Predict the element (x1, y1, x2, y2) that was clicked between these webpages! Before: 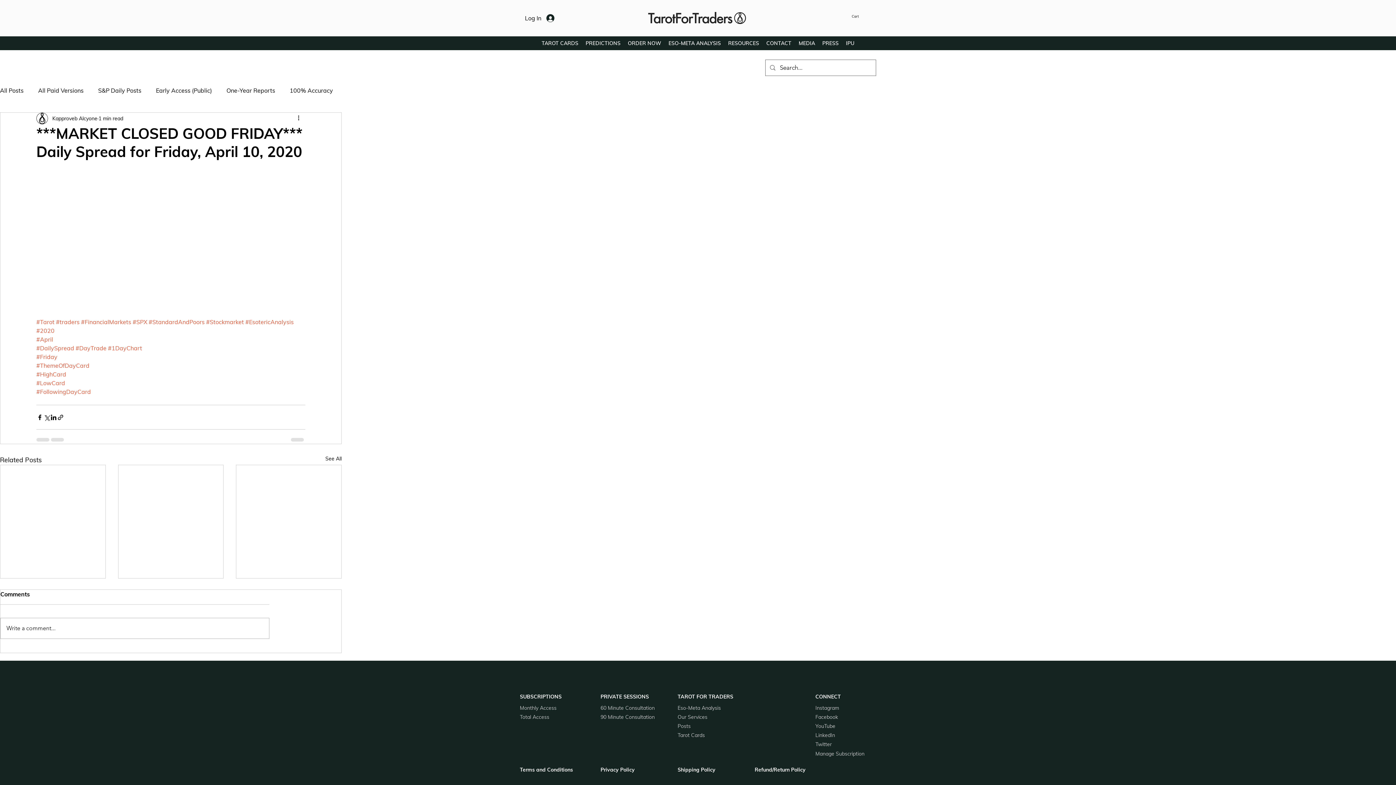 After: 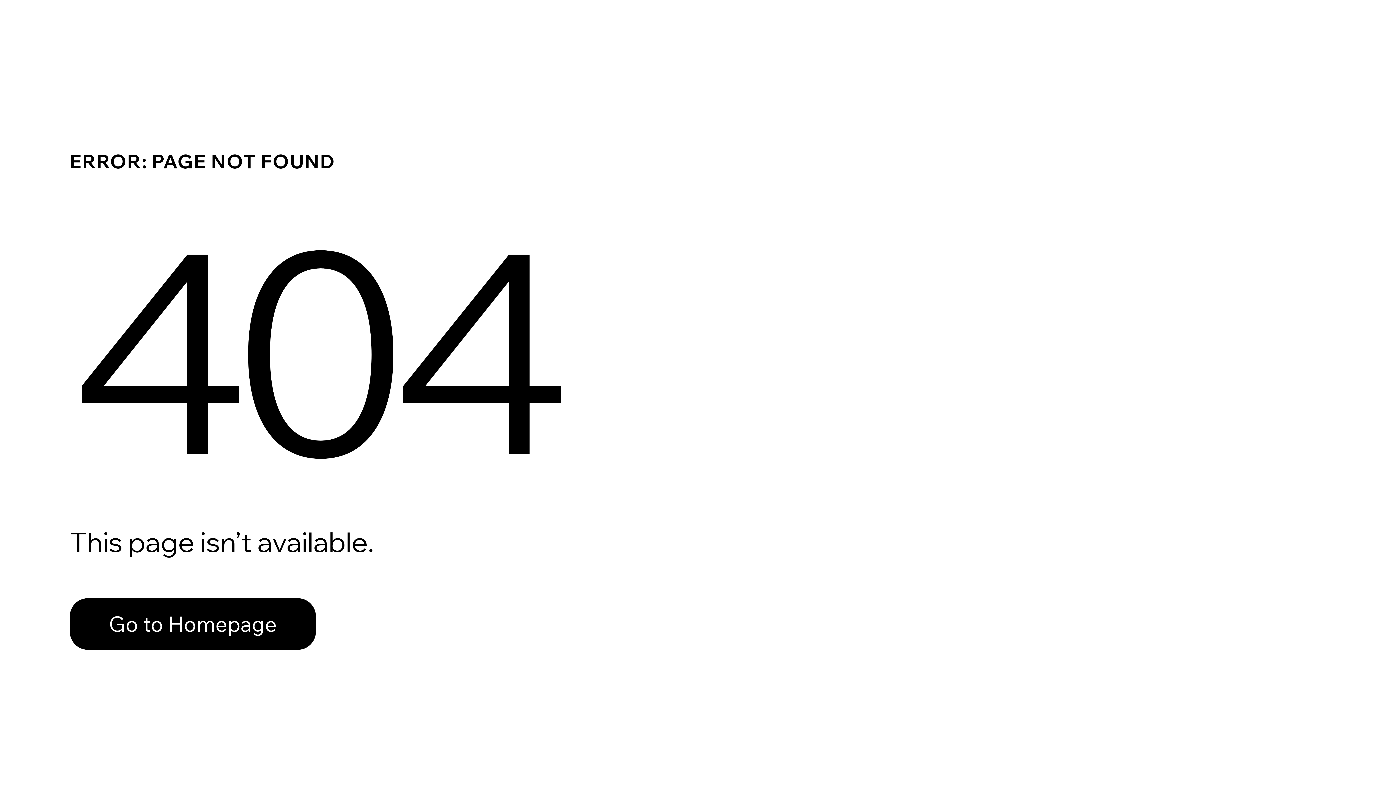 Action: bbox: (842, 37, 858, 48) label: IPU